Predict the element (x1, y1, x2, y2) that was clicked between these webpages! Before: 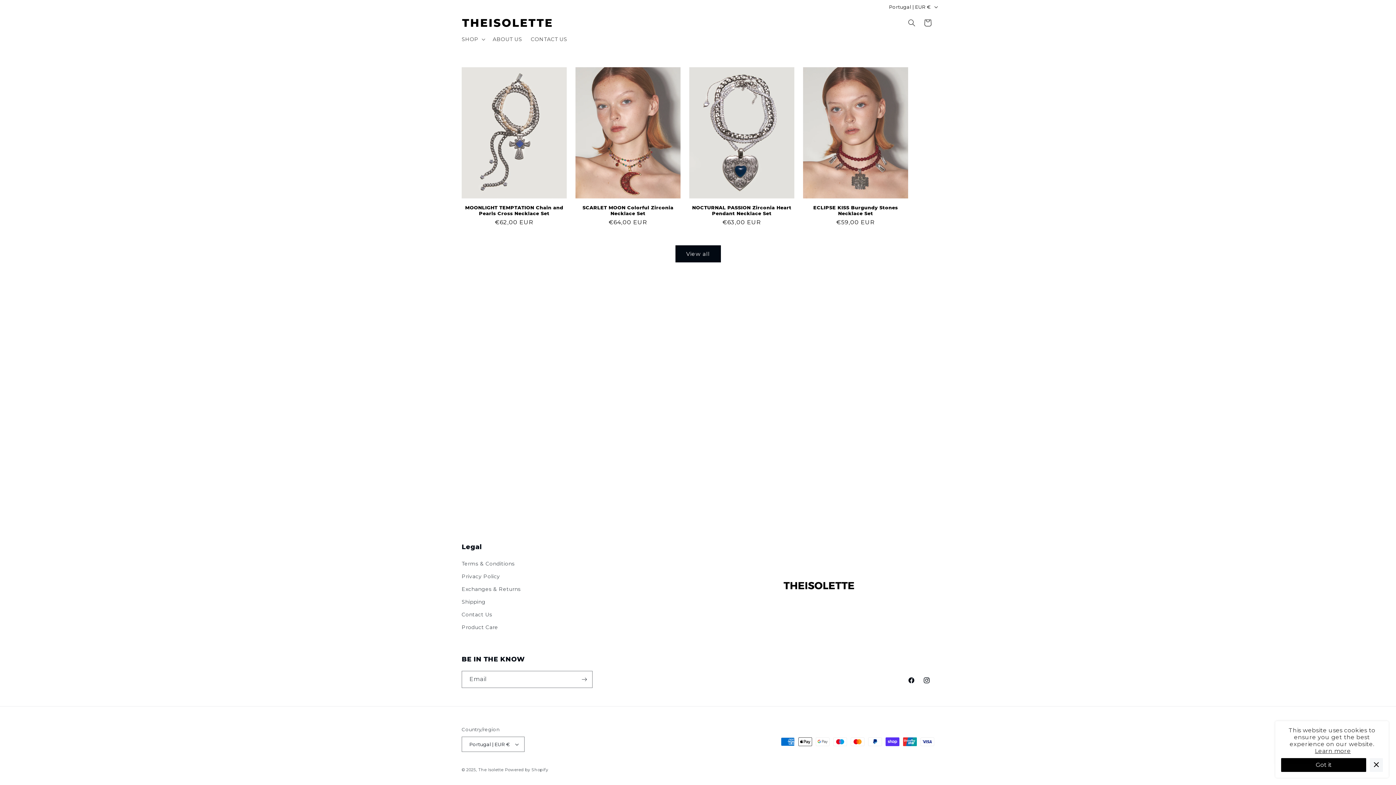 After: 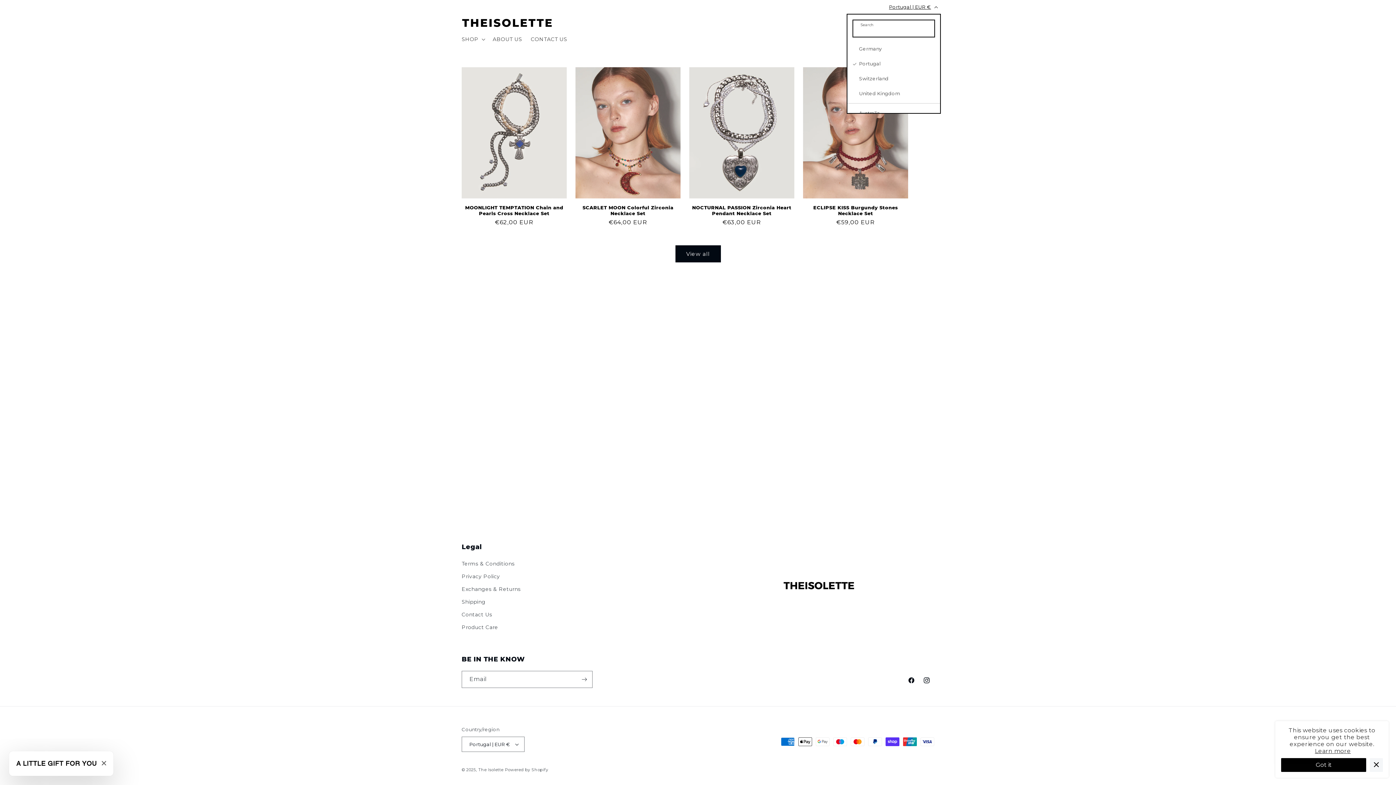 Action: bbox: (884, 0, 941, 13) label: Portugal | EUR €